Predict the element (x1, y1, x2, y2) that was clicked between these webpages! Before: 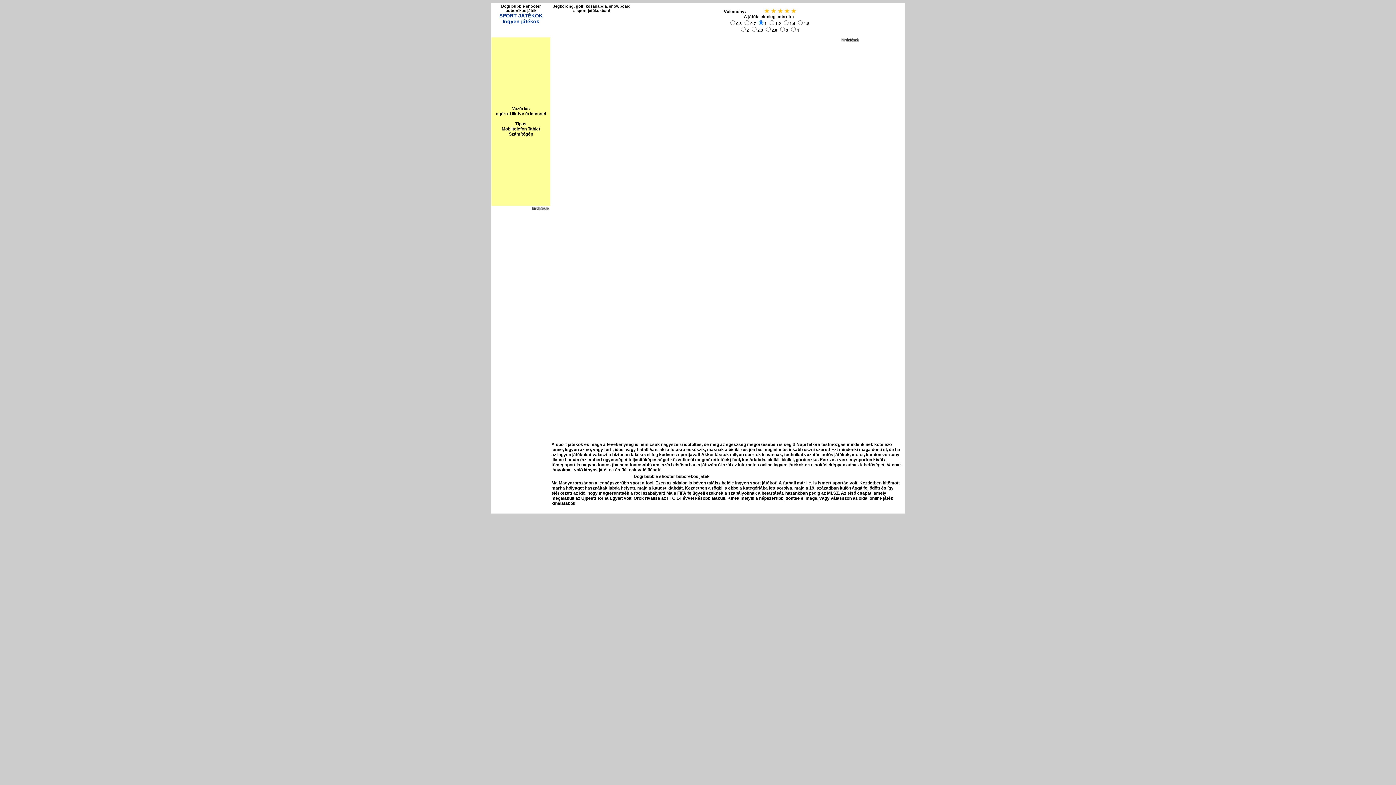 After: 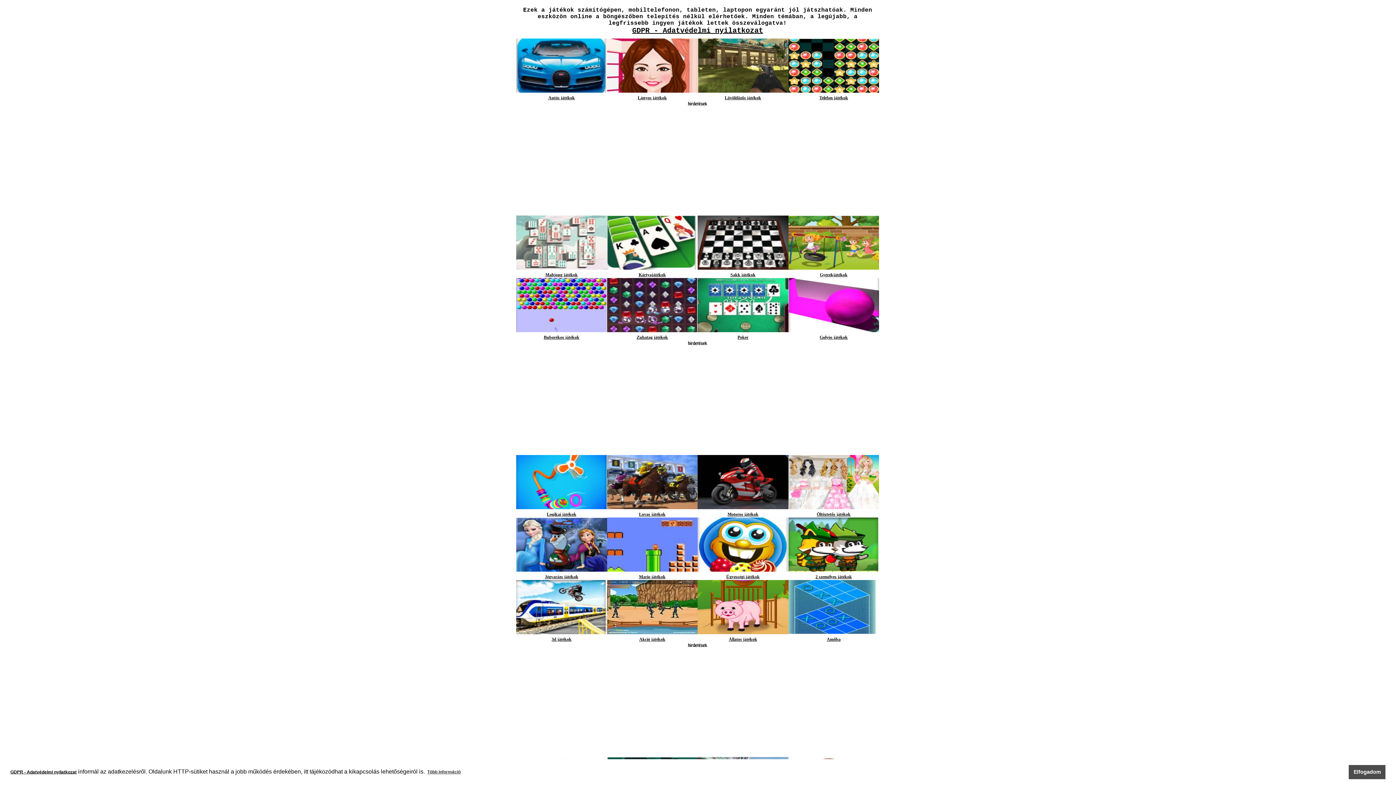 Action: label: Ingyen játékok bbox: (502, 18, 539, 24)